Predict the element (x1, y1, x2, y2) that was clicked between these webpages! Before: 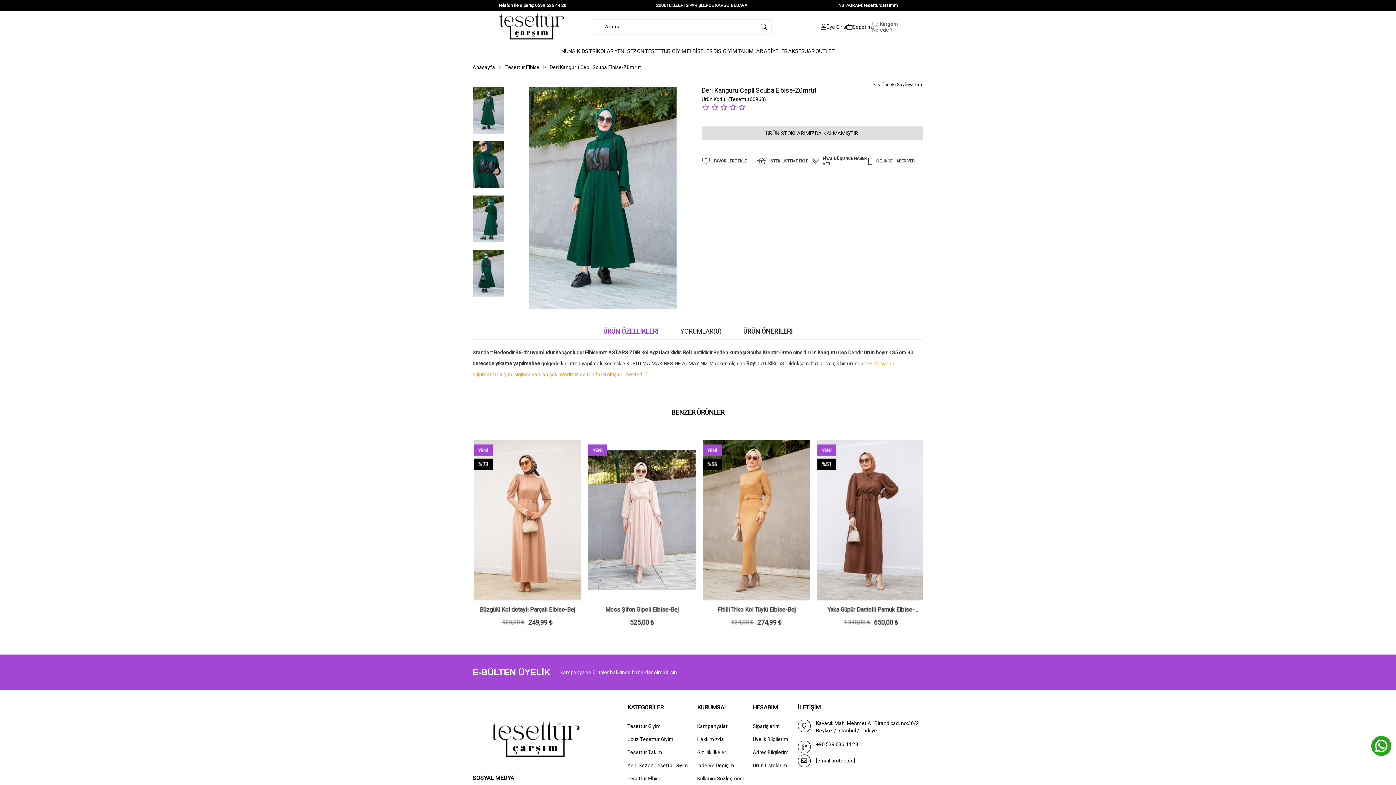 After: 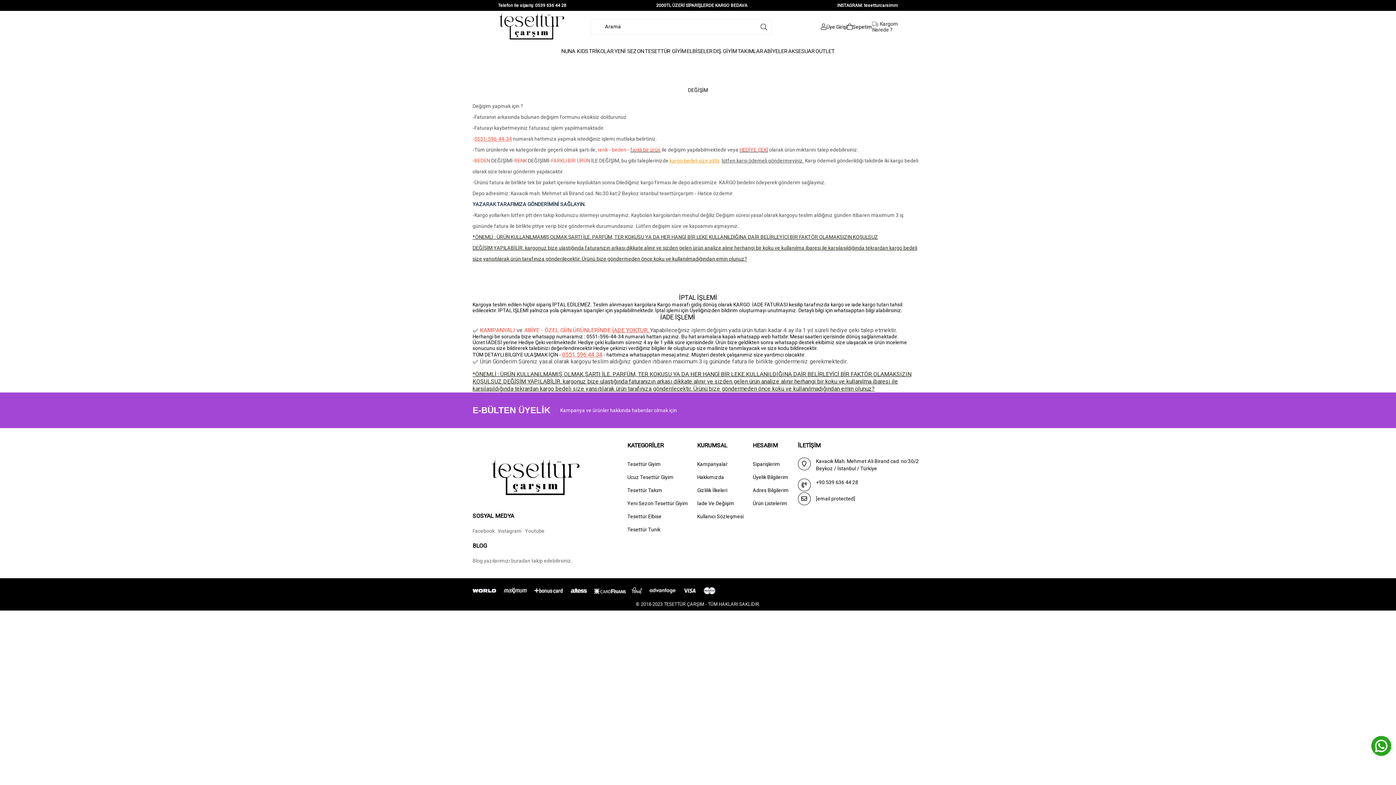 Action: bbox: (698, 762, 734, 768) label: ade Ve Değişim